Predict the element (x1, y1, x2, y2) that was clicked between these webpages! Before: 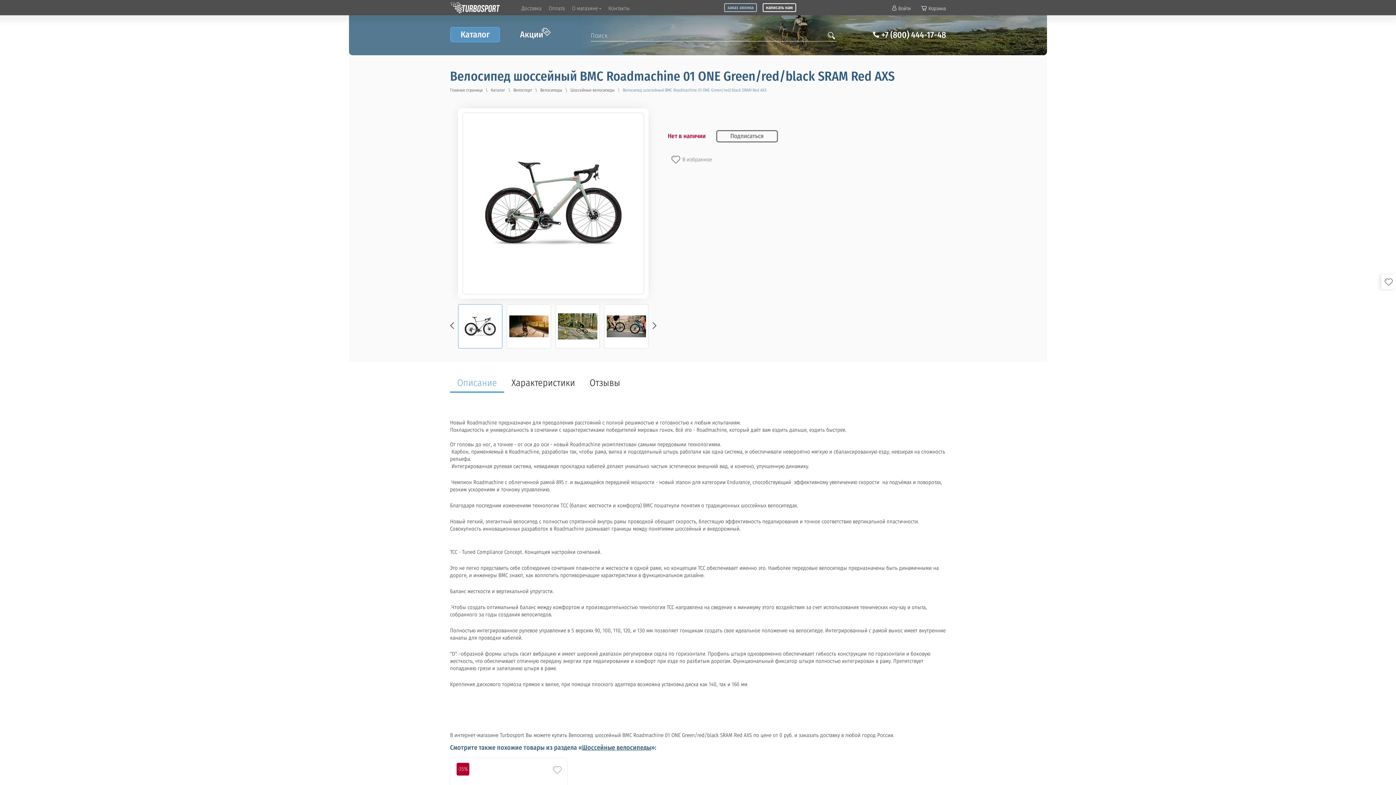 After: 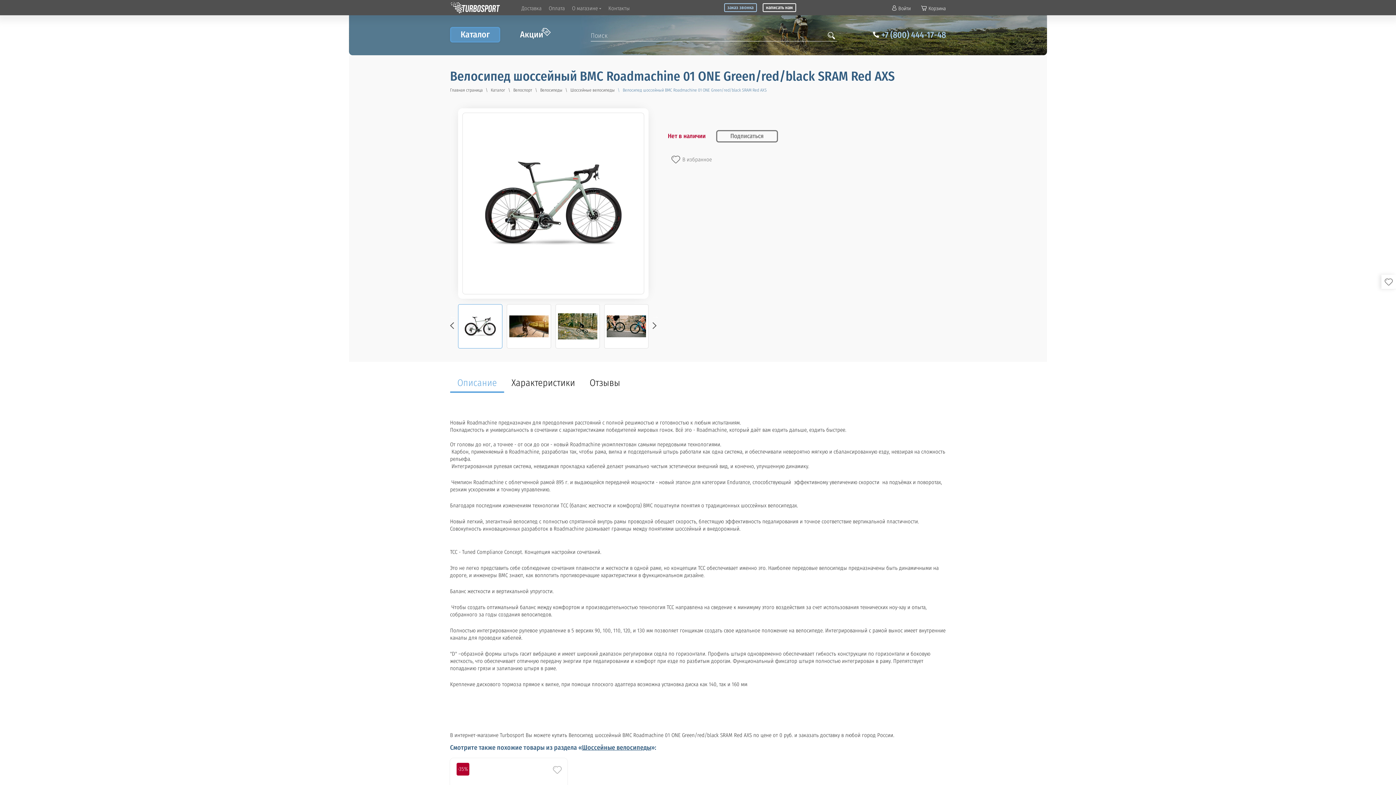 Action: label: +7 (800) 444-17-48 bbox: (881, 29, 946, 40)